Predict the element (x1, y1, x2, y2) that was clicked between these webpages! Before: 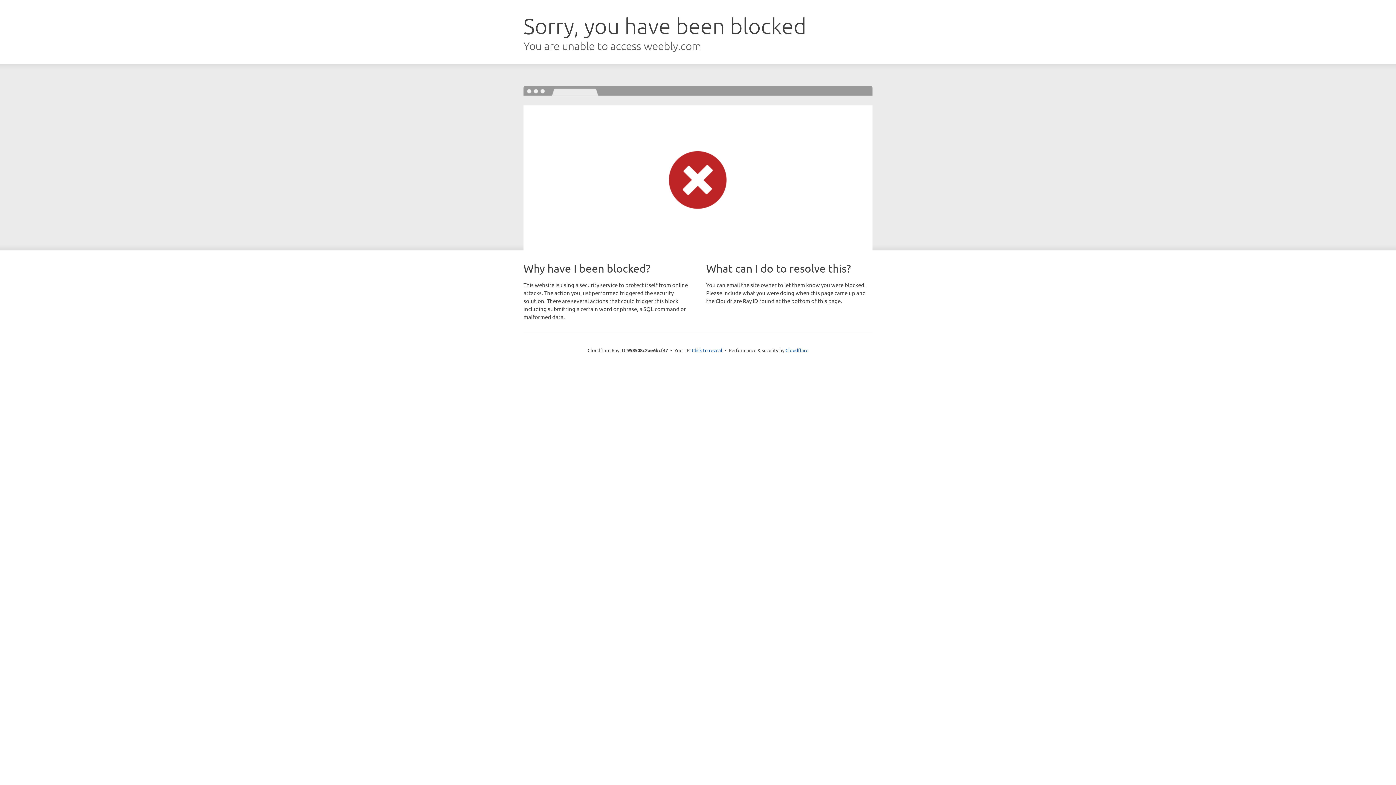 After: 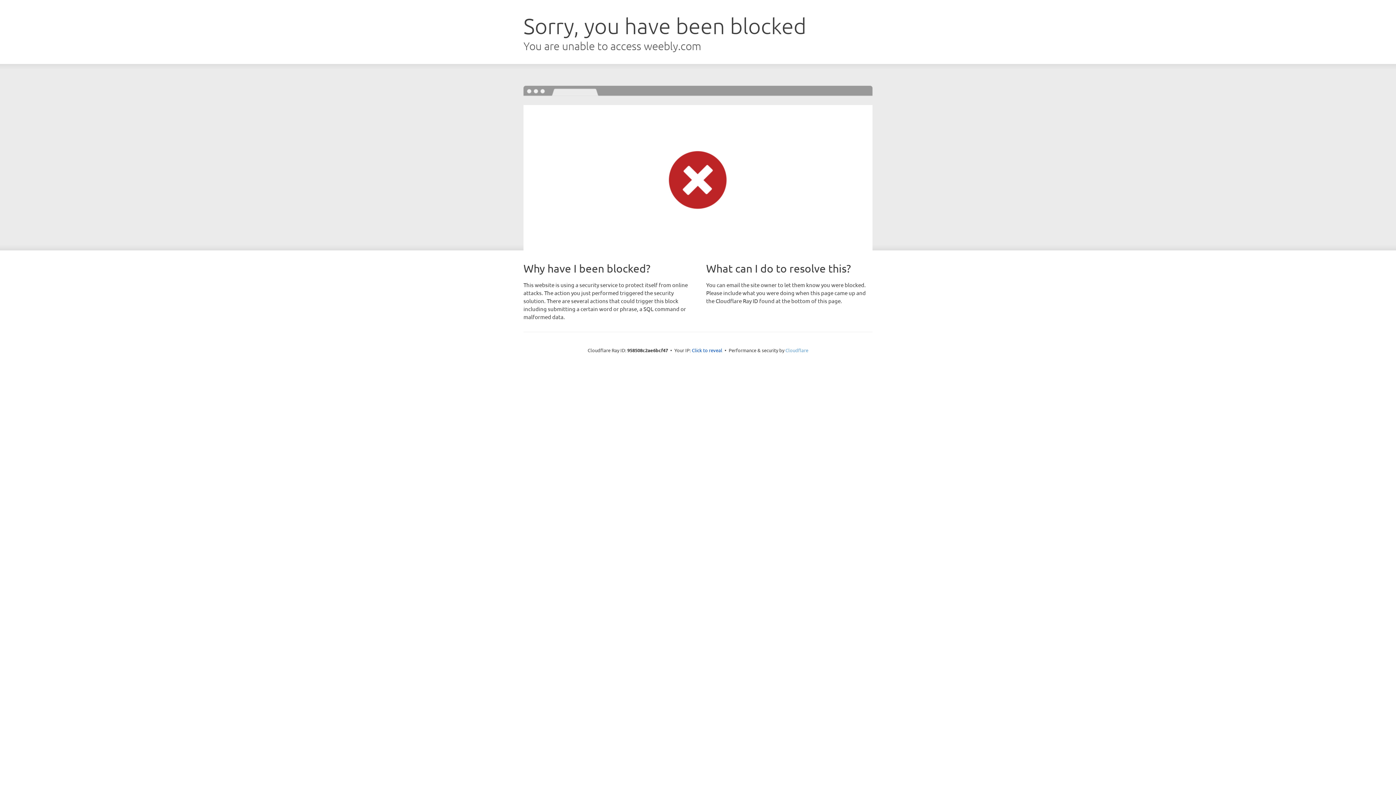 Action: label: Cloudflare bbox: (785, 347, 808, 353)